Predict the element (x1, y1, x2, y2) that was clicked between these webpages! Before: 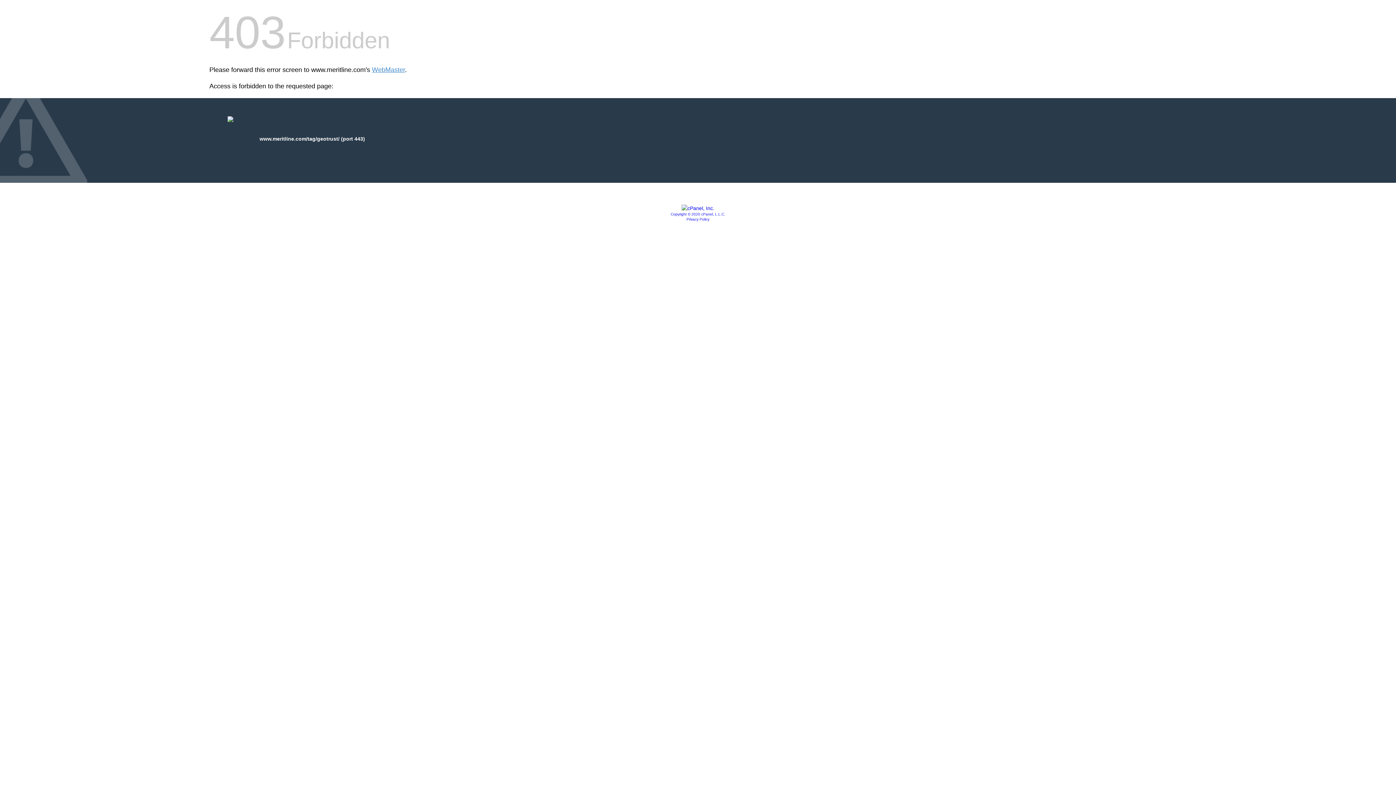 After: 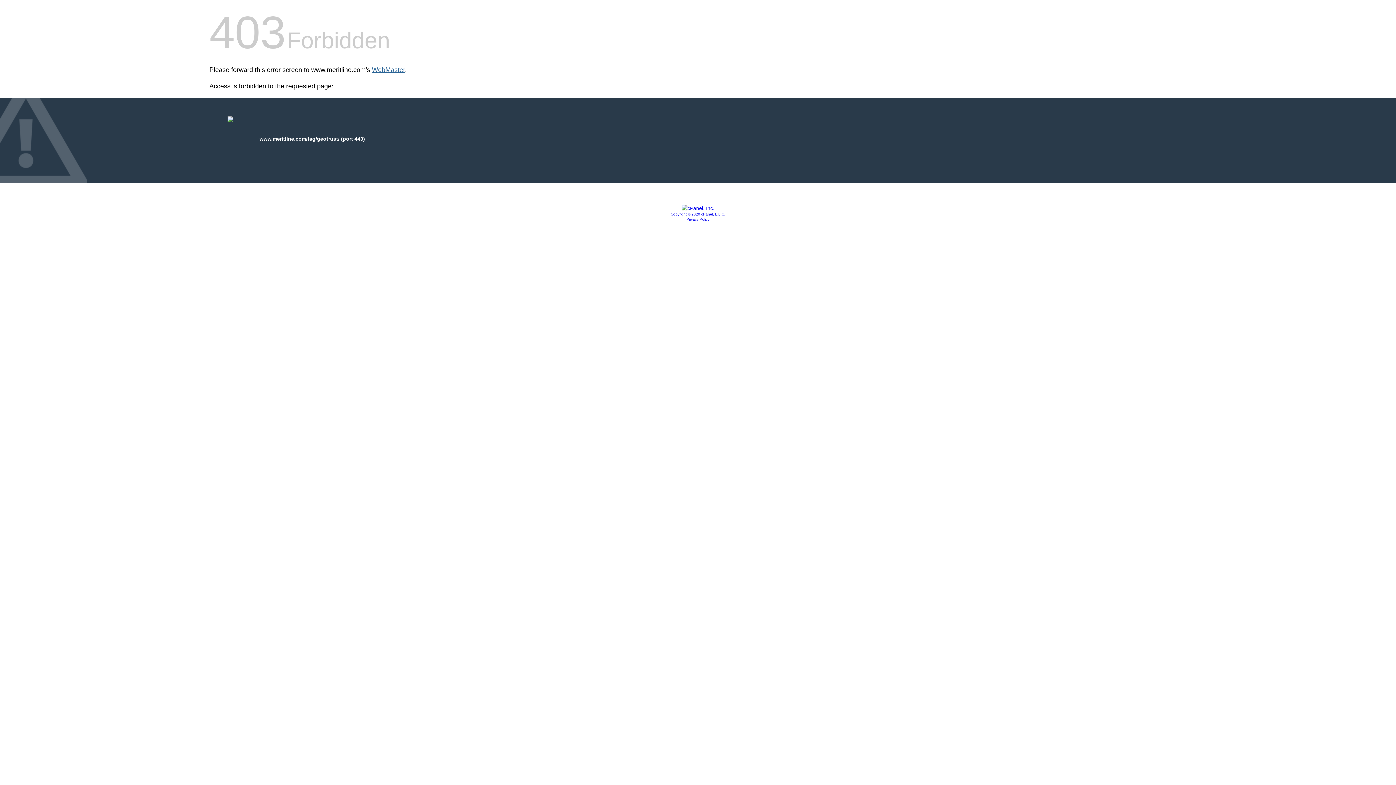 Action: bbox: (372, 66, 405, 73) label: WebMaster